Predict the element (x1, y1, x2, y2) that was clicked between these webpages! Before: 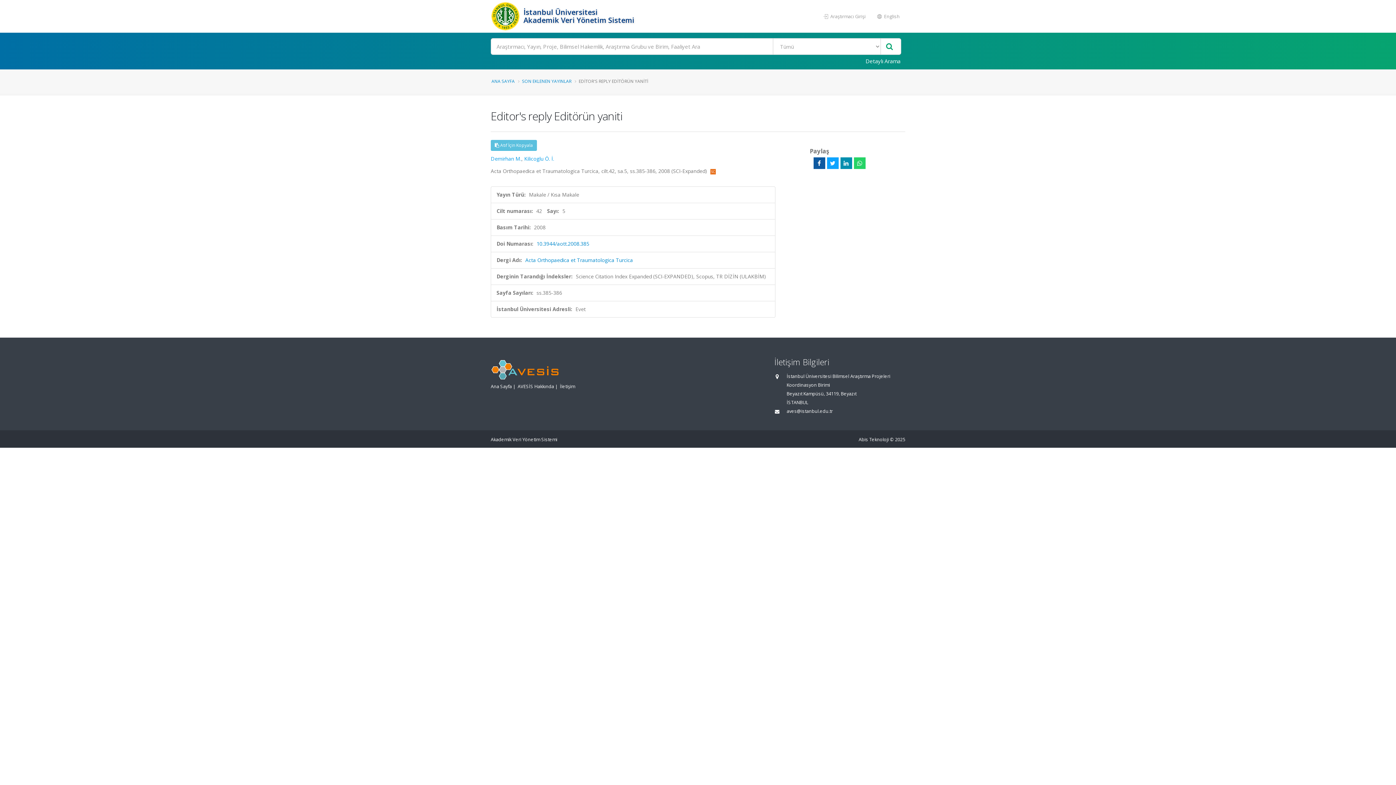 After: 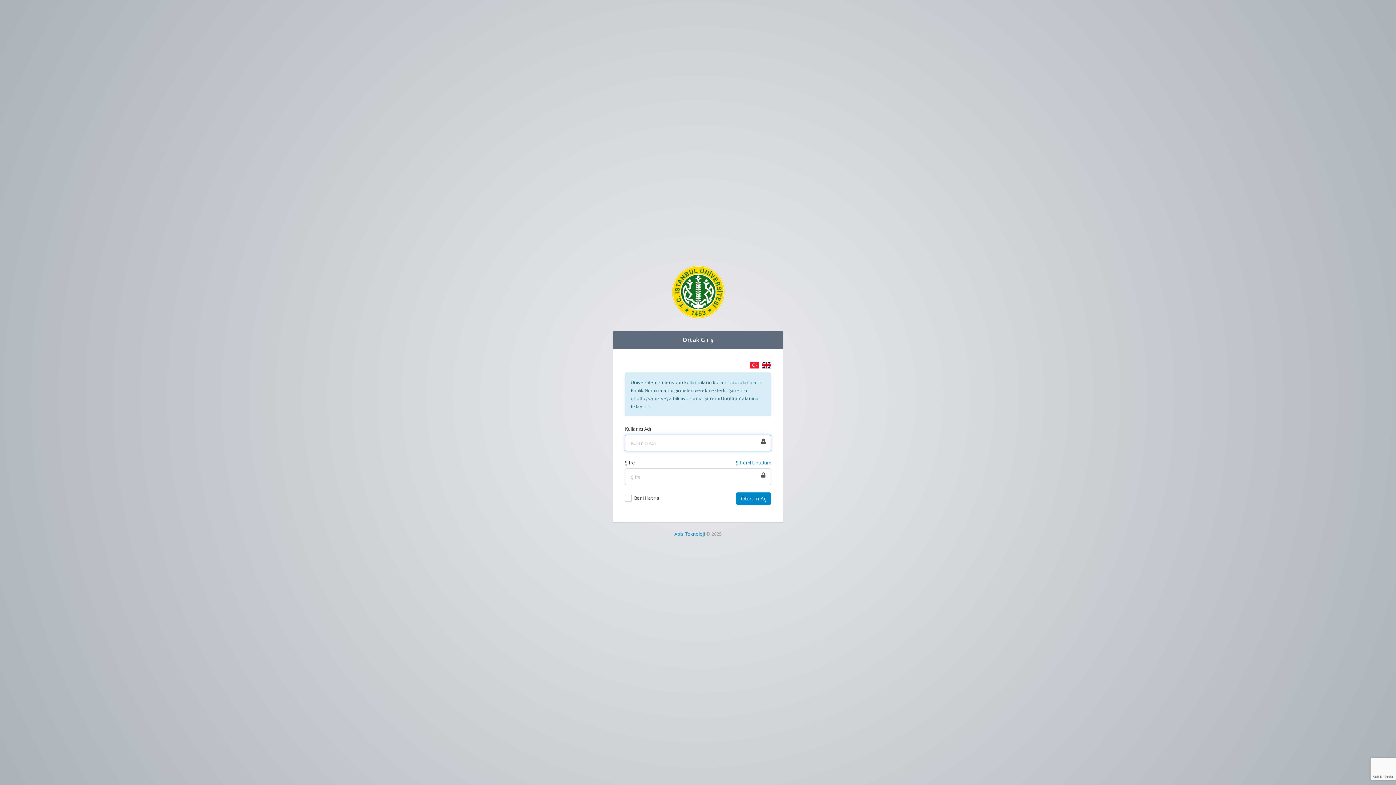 Action: label:  Araştırmacı Girişi bbox: (818, 9, 871, 23)